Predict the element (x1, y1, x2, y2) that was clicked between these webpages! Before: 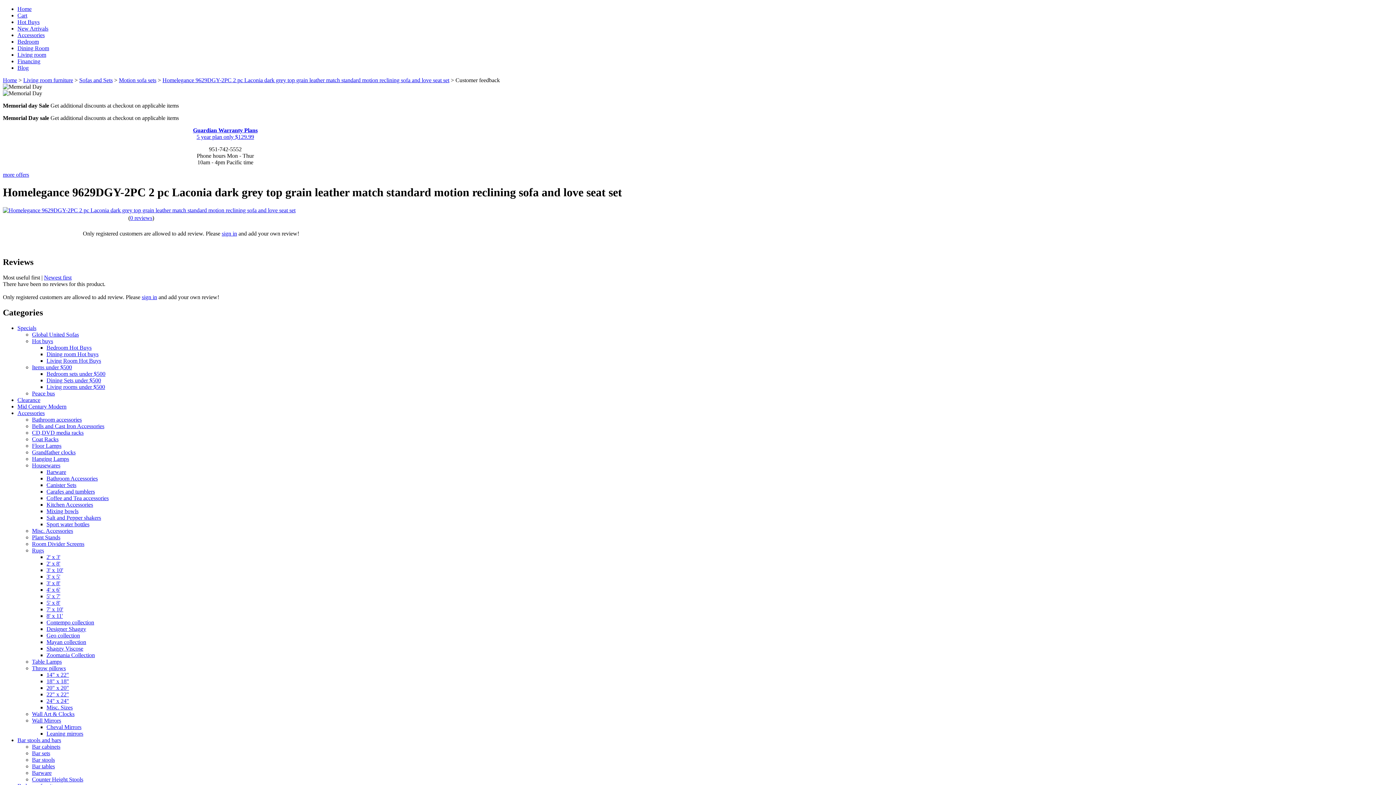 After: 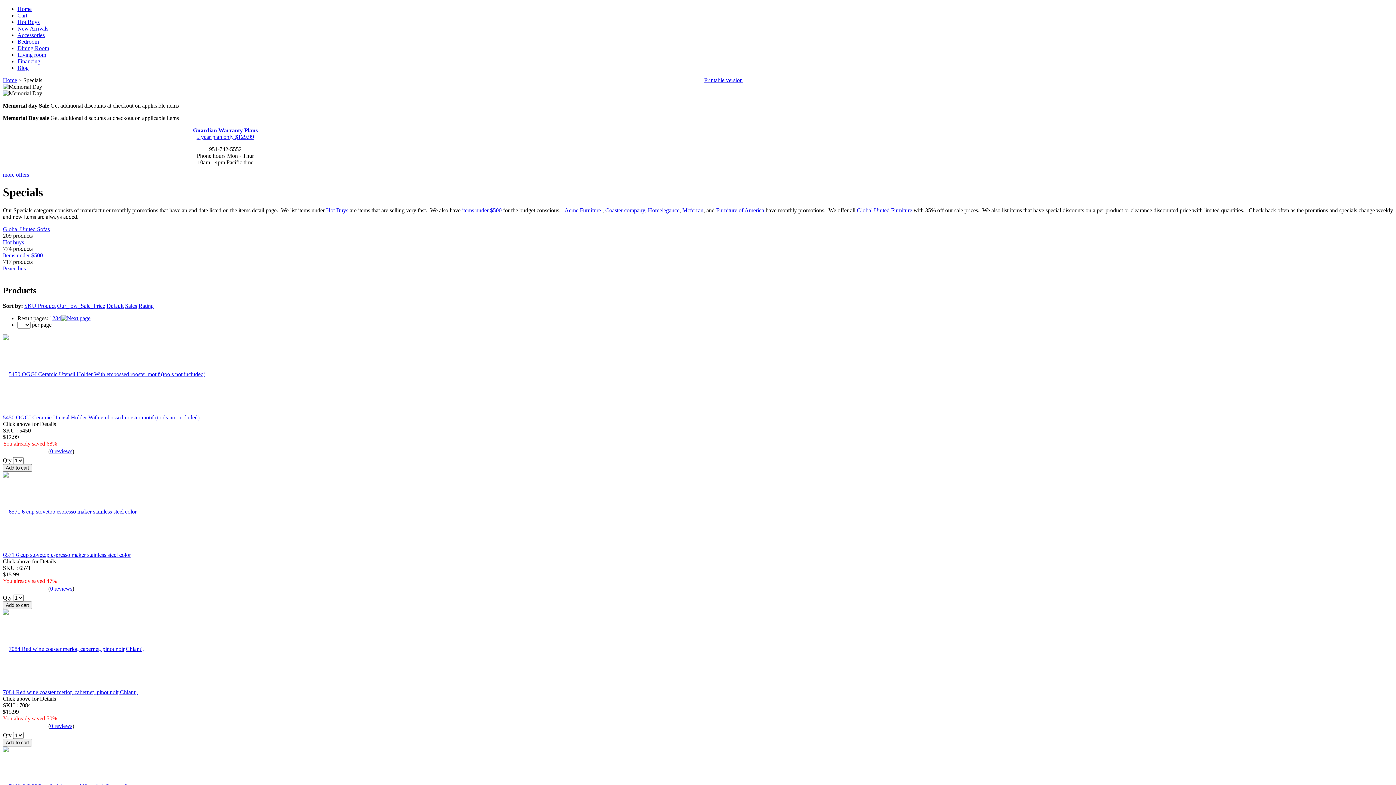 Action: label: Specials bbox: (17, 324, 36, 331)